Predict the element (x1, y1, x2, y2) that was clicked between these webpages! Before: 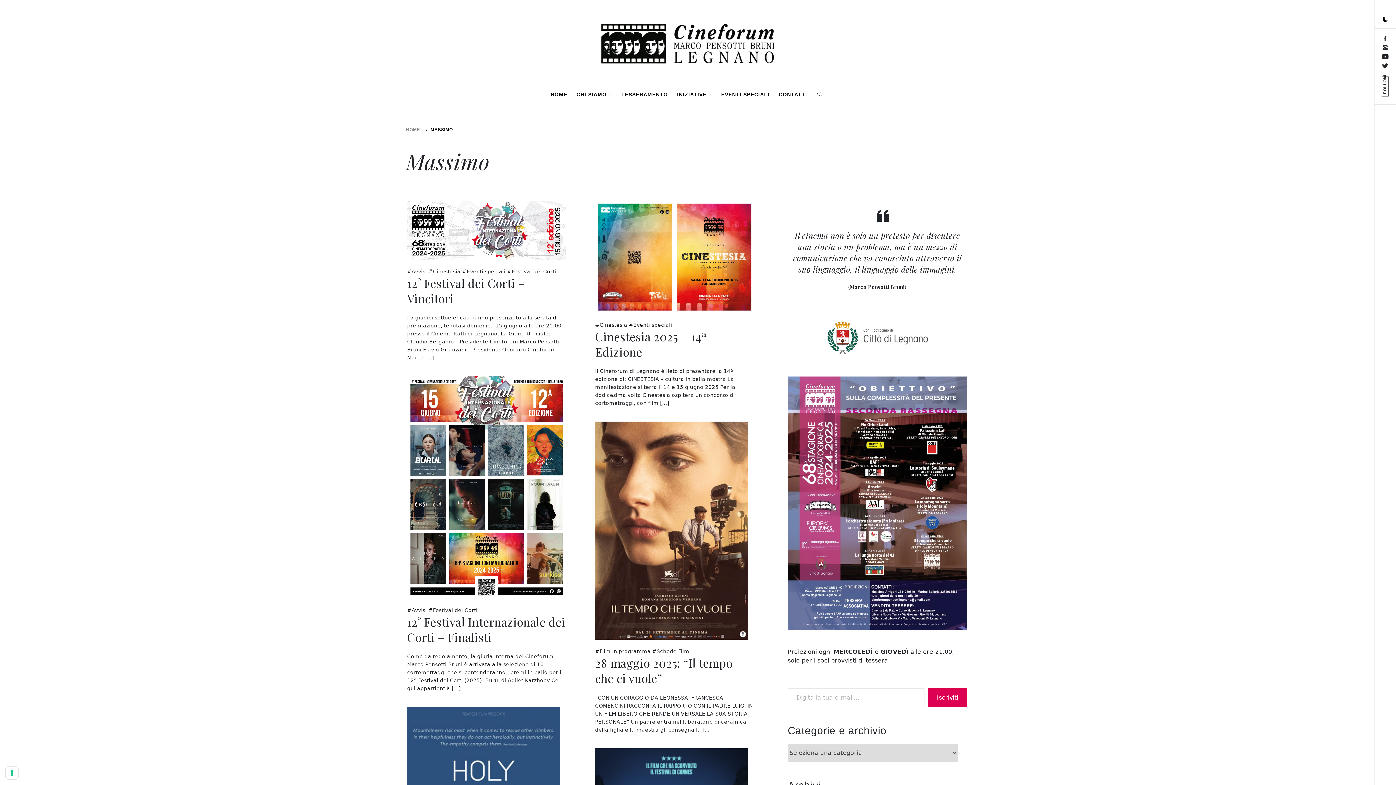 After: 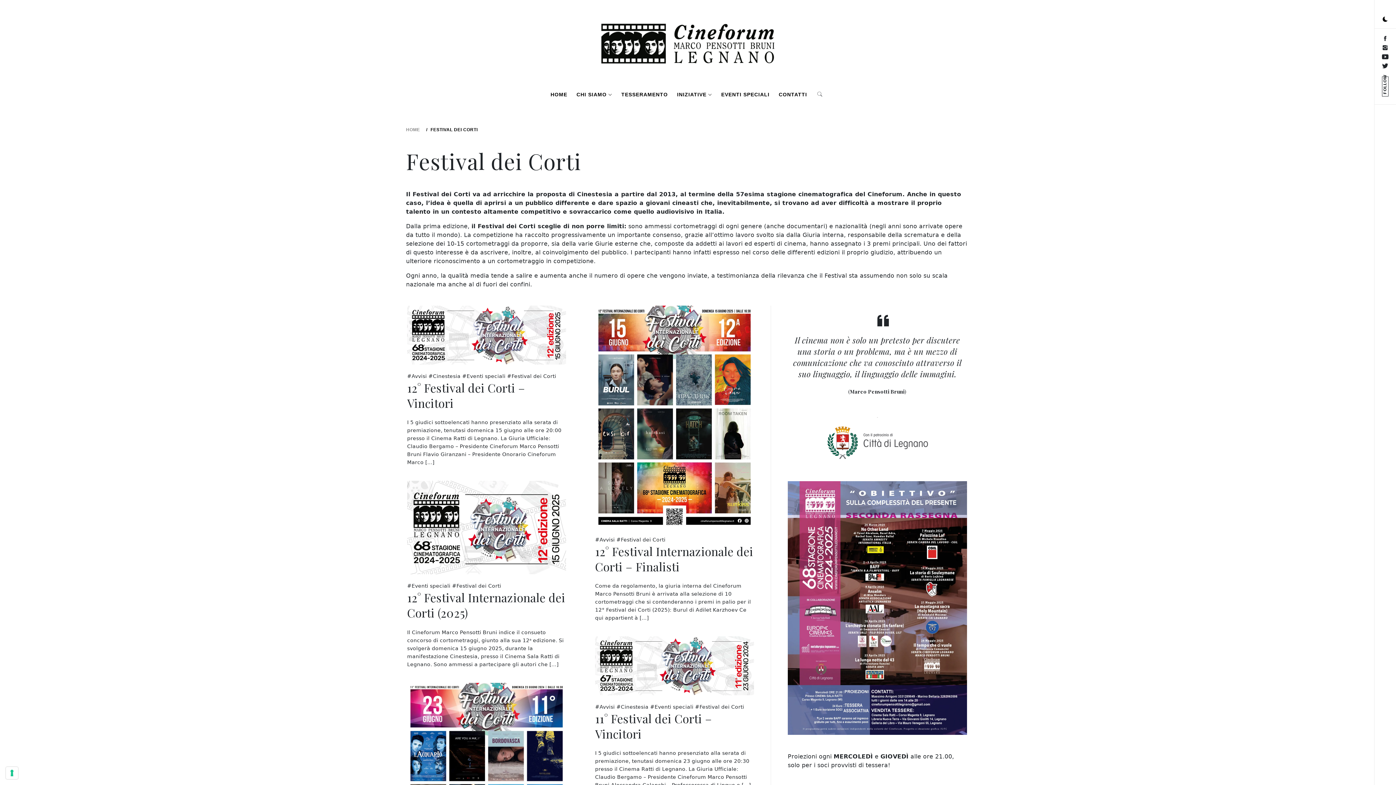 Action: bbox: (433, 607, 477, 613) label: Festival dei Corti